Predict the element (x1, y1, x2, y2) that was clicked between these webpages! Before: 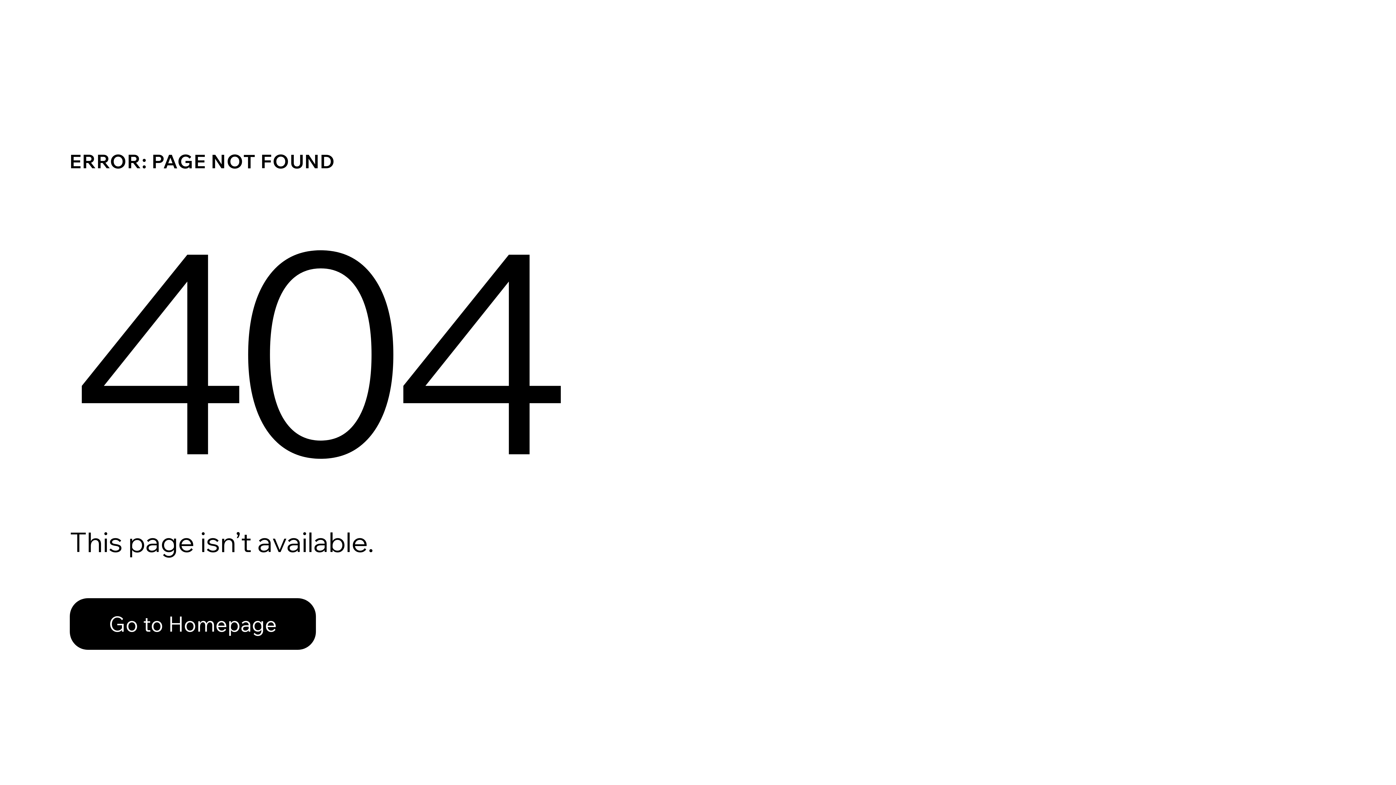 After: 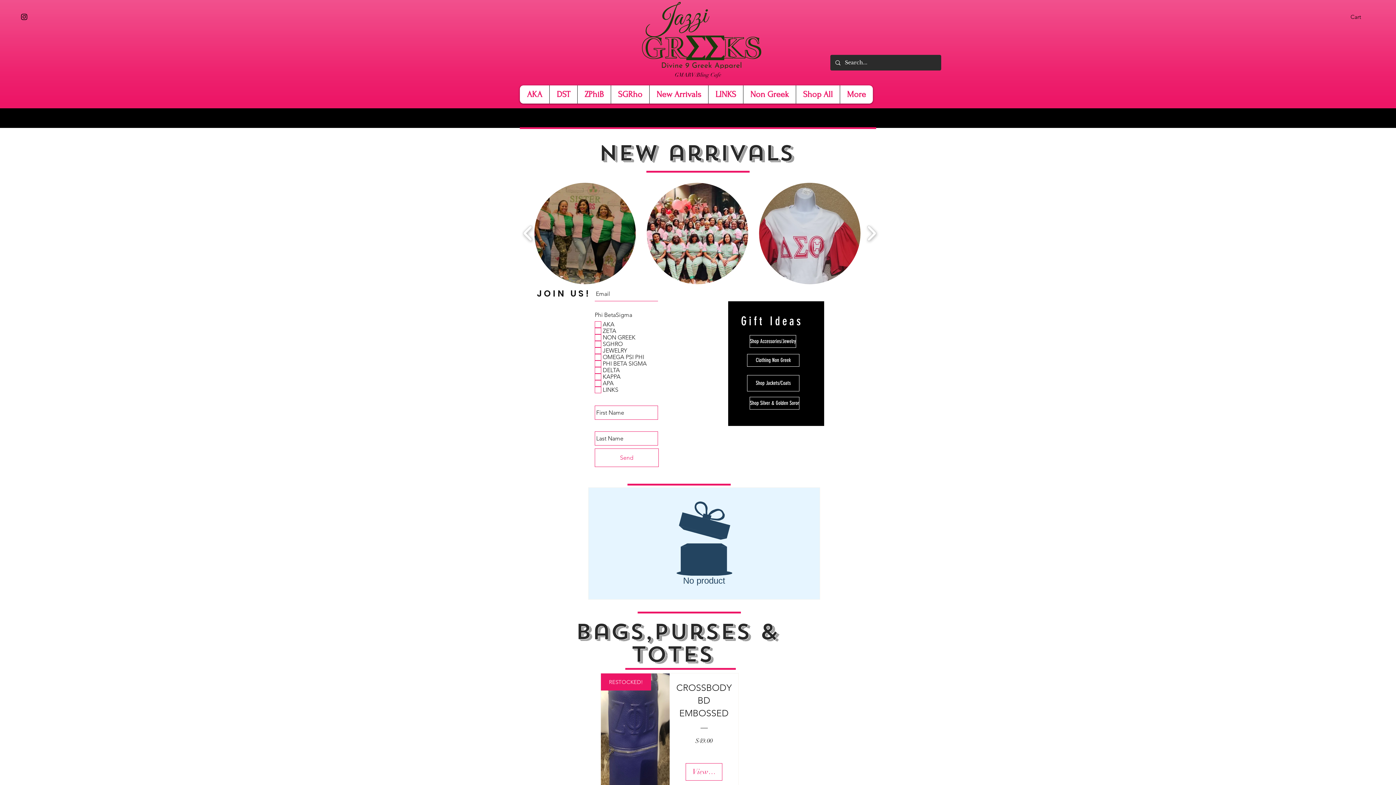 Action: bbox: (69, 598, 316, 650) label: Go to Homepage